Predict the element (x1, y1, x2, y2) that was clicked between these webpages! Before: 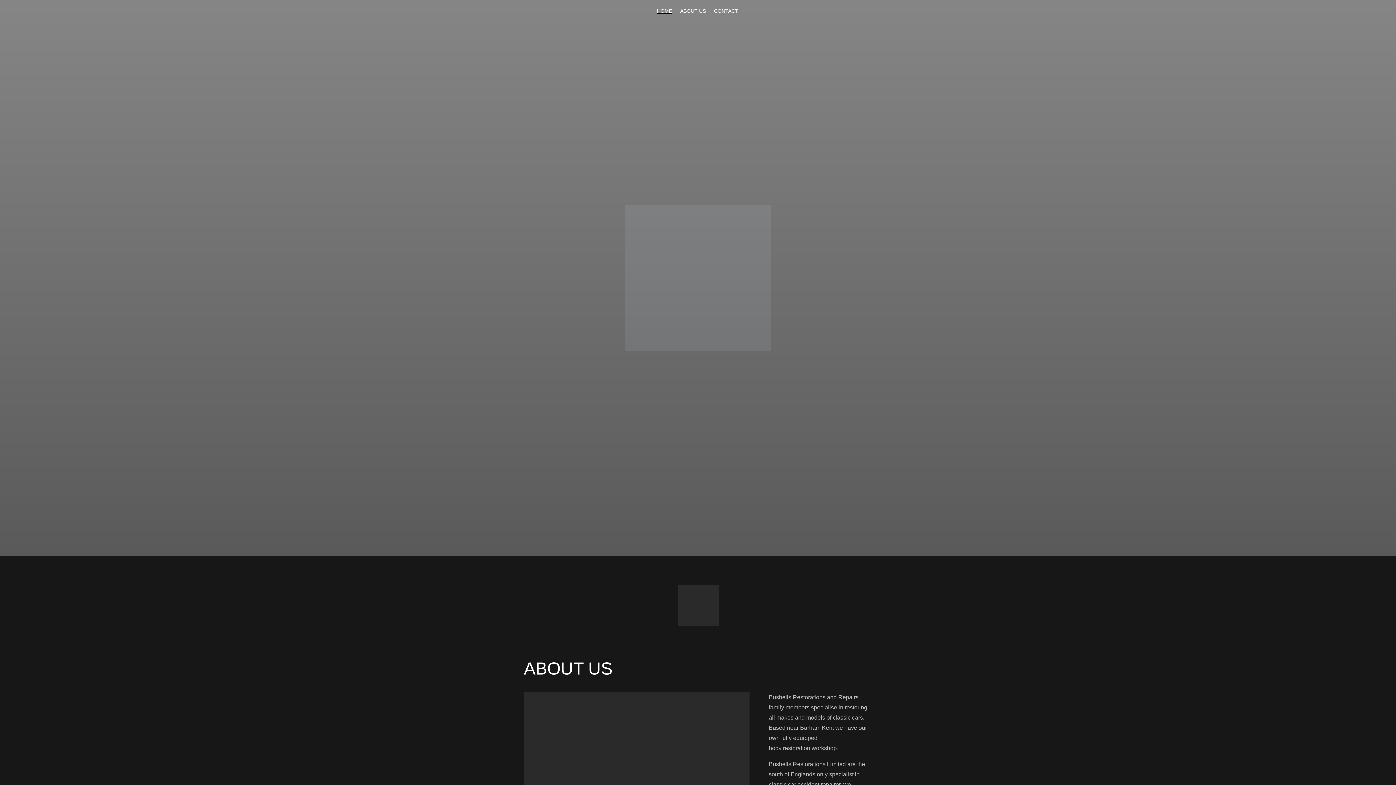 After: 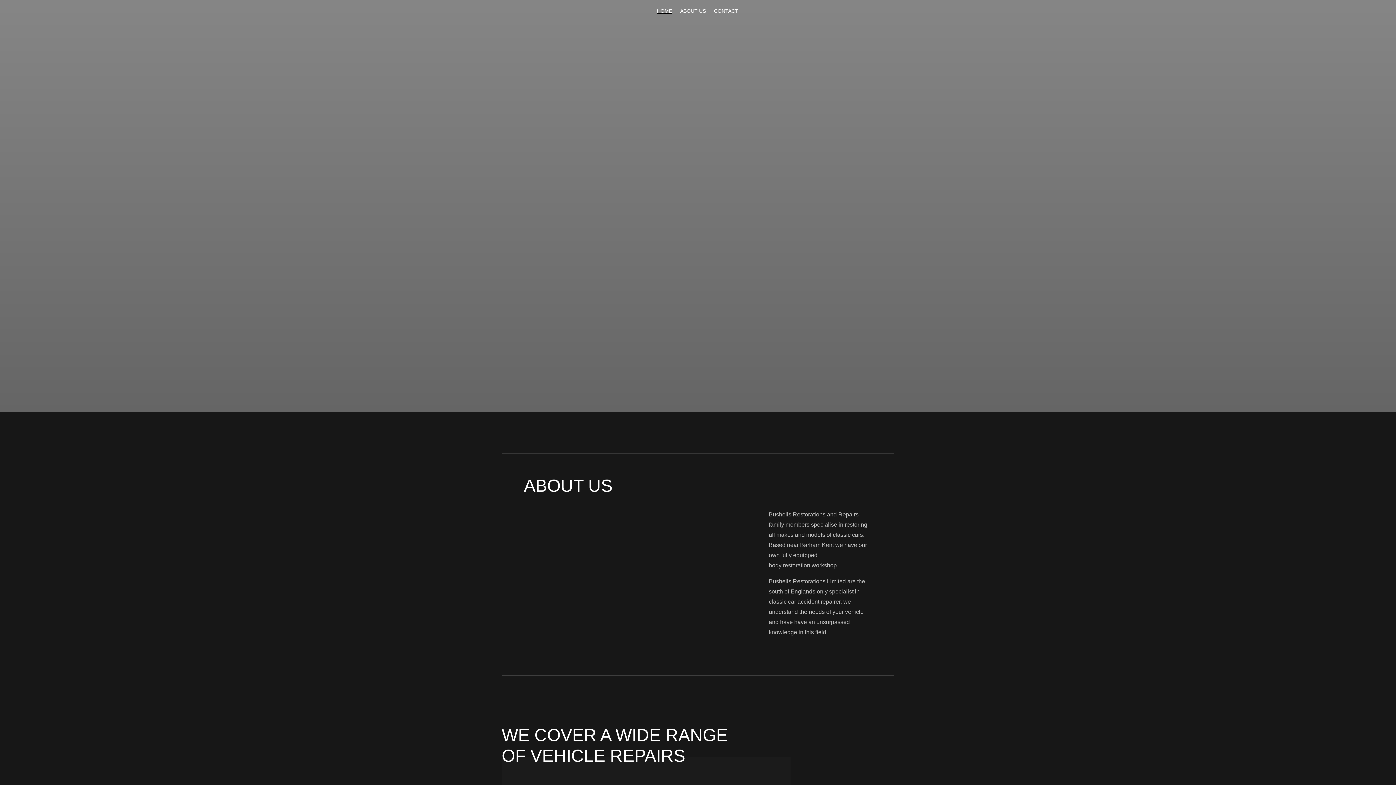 Action: bbox: (677, 621, 718, 627)